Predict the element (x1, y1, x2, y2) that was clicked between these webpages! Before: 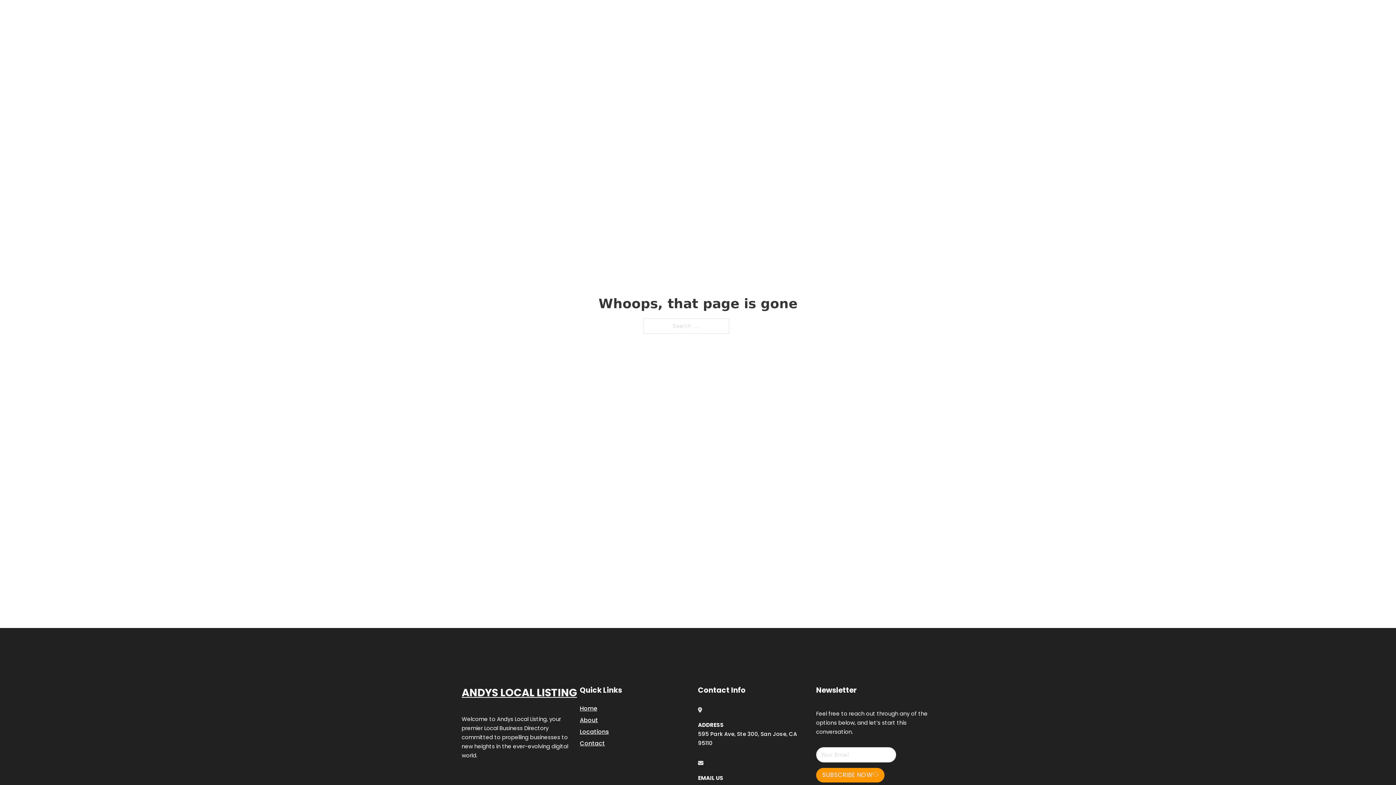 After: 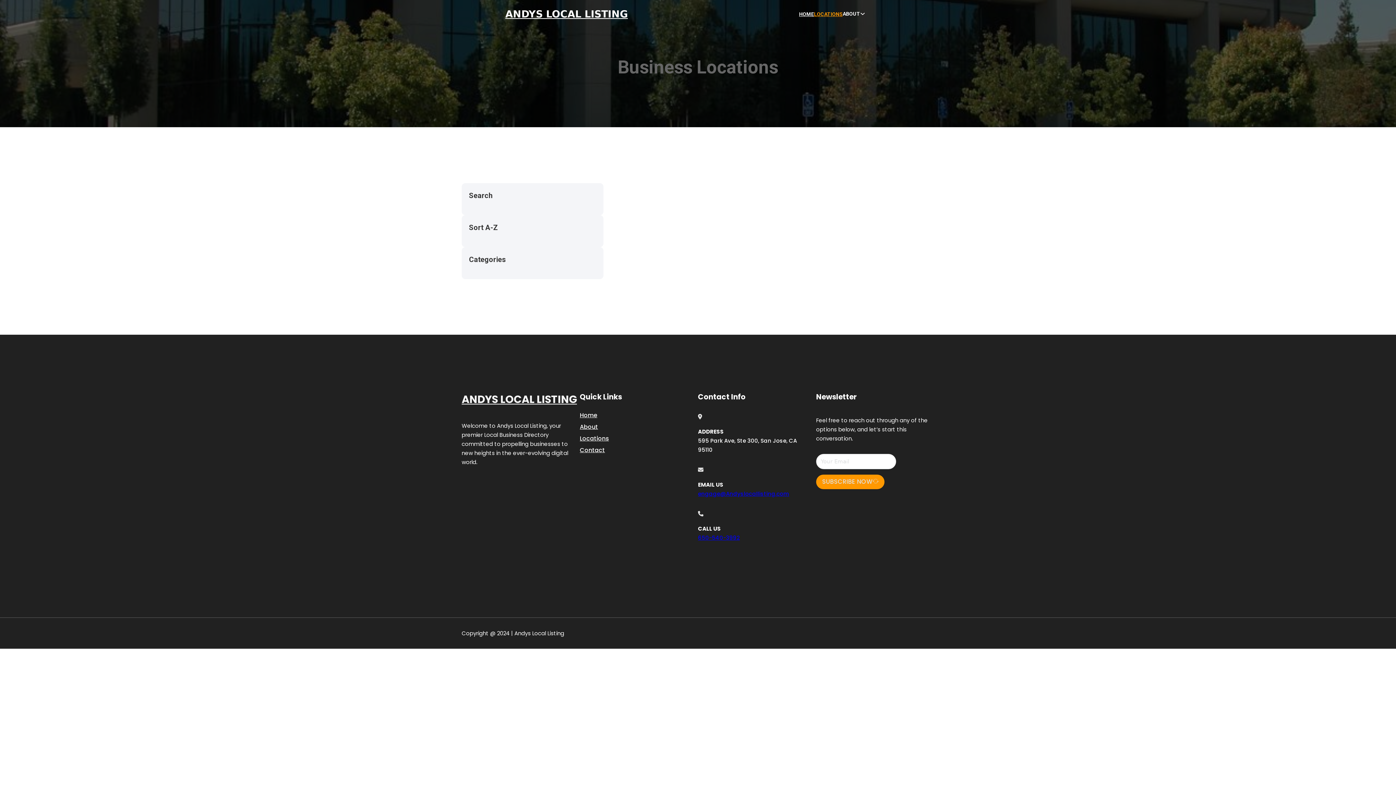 Action: bbox: (814, 10, 842, 18) label: LOCATIONS